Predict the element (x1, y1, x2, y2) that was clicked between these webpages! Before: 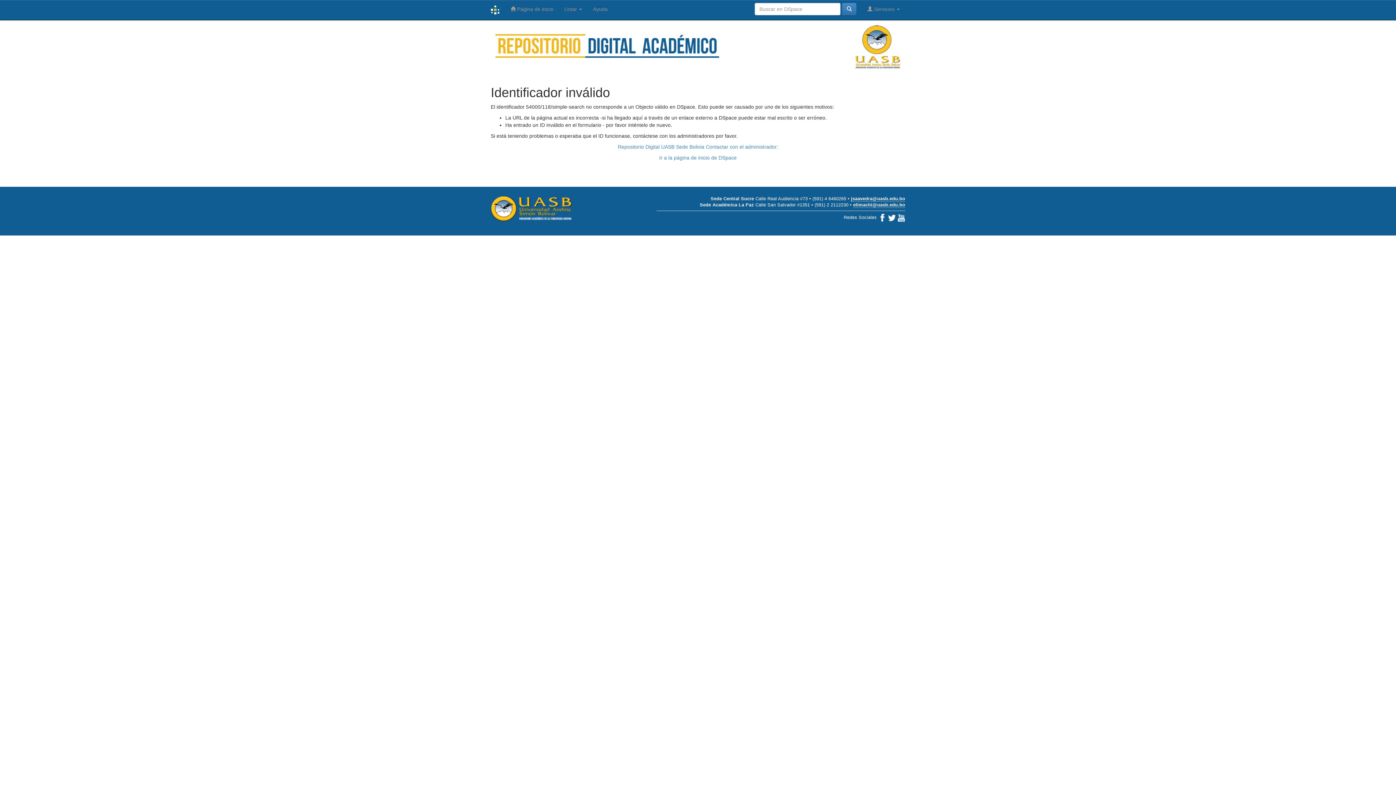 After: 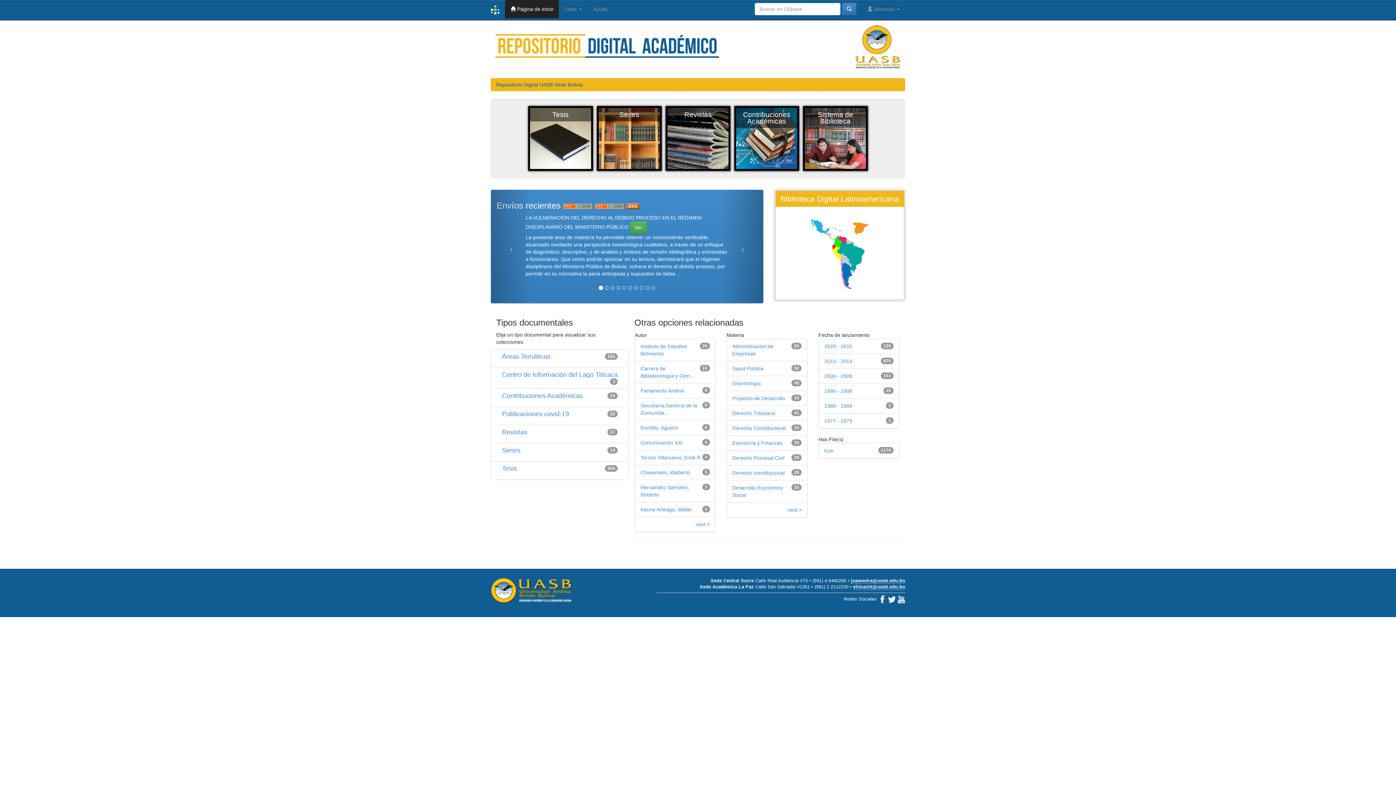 Action: bbox: (659, 154, 736, 160) label: Ir a la página de inicio de DSpace